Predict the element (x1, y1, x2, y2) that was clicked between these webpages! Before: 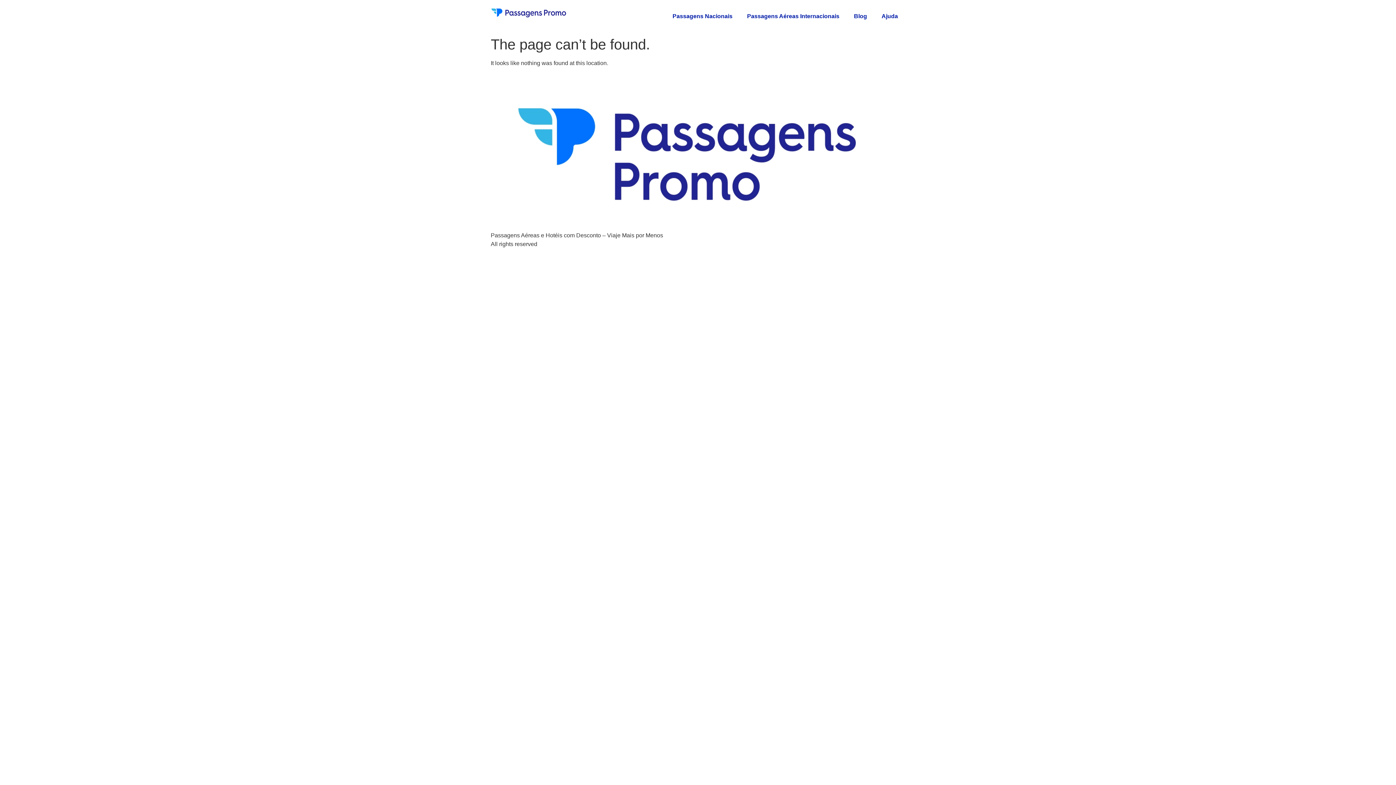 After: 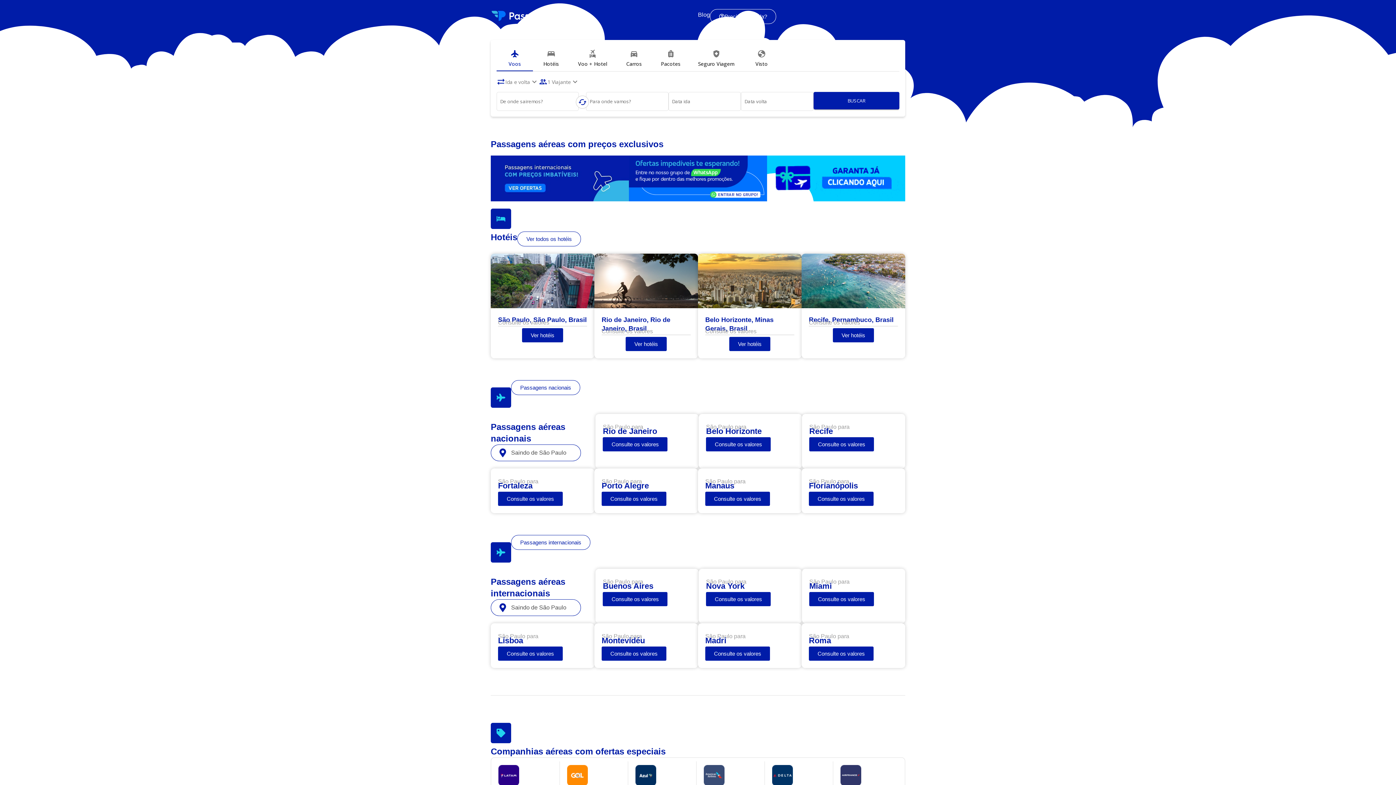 Action: bbox: (490, 78, 883, 231)